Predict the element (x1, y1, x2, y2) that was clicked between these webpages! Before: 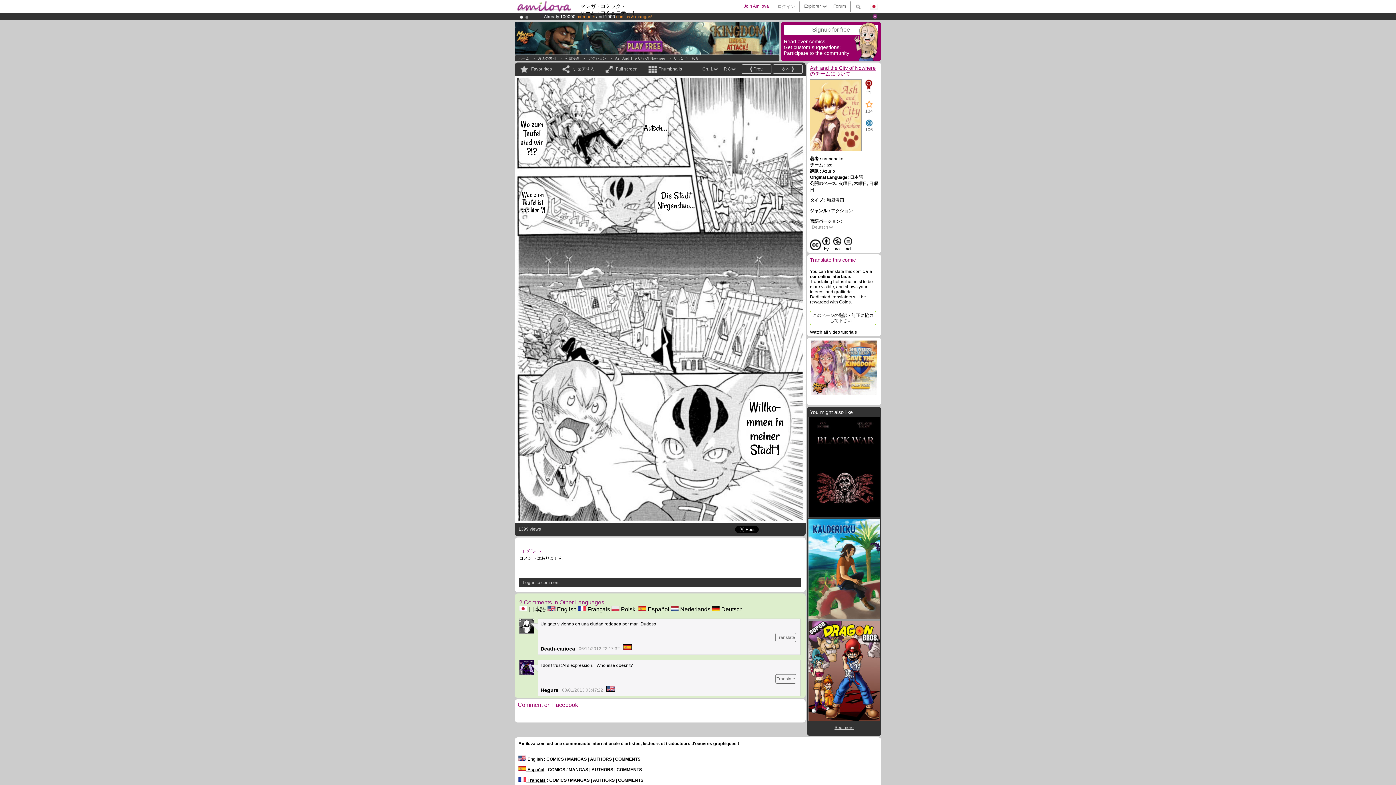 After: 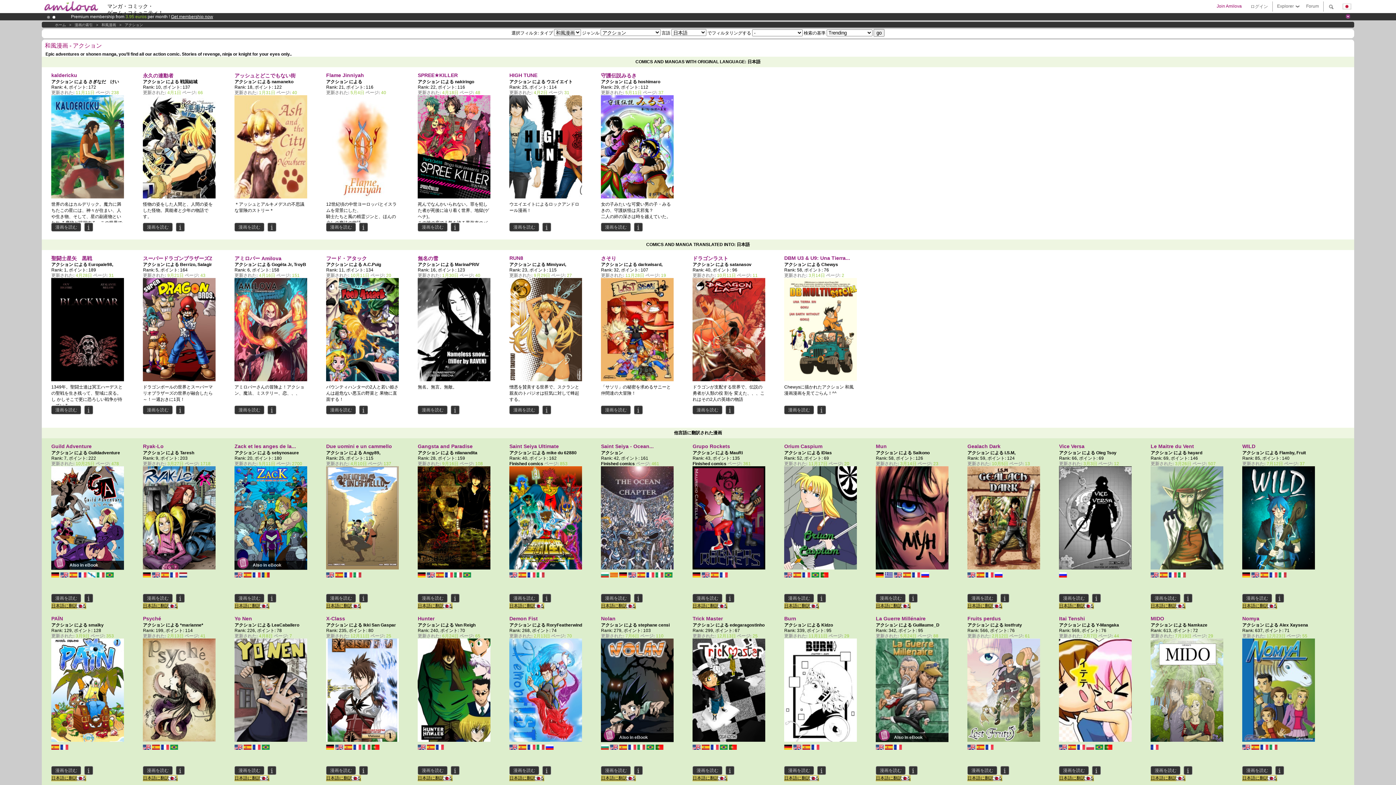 Action: bbox: (588, 56, 606, 60) label: アクション